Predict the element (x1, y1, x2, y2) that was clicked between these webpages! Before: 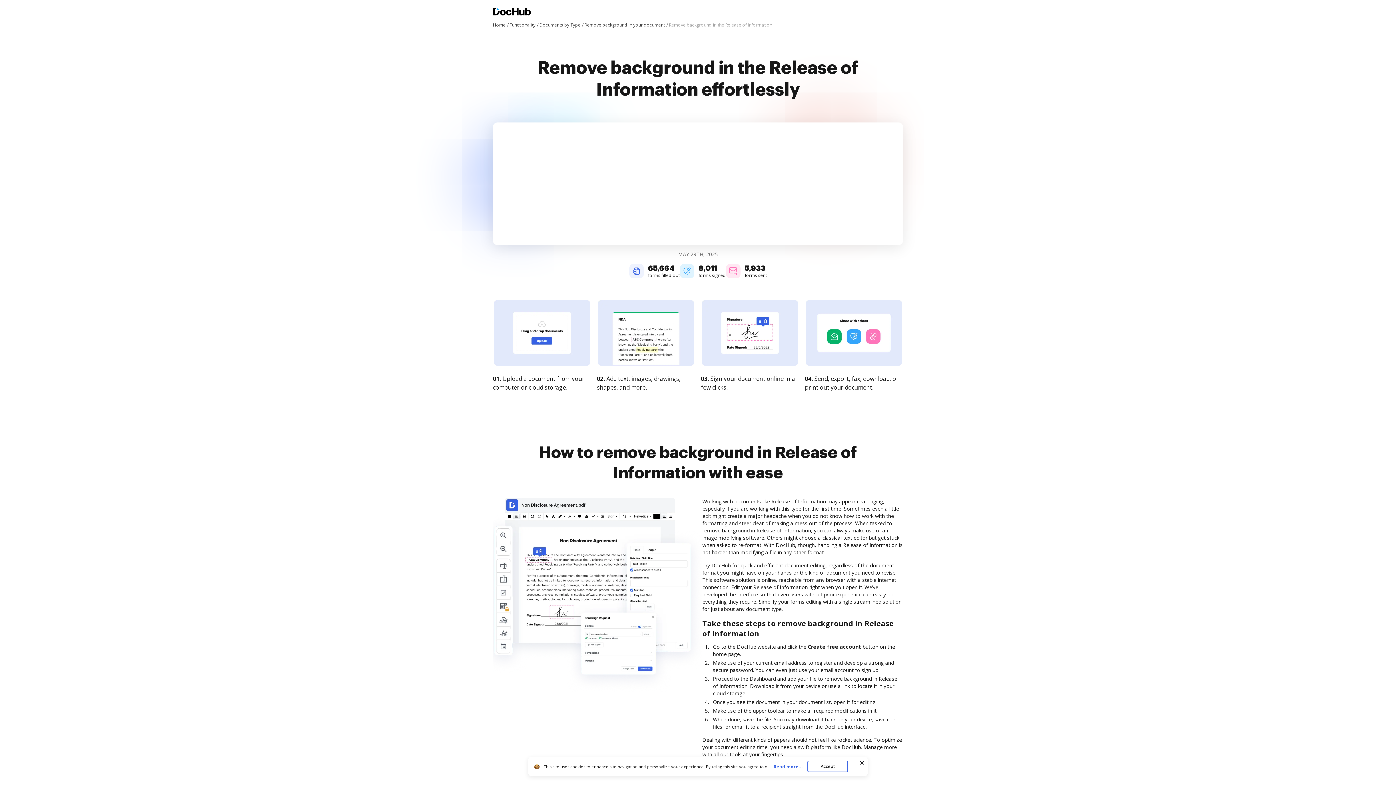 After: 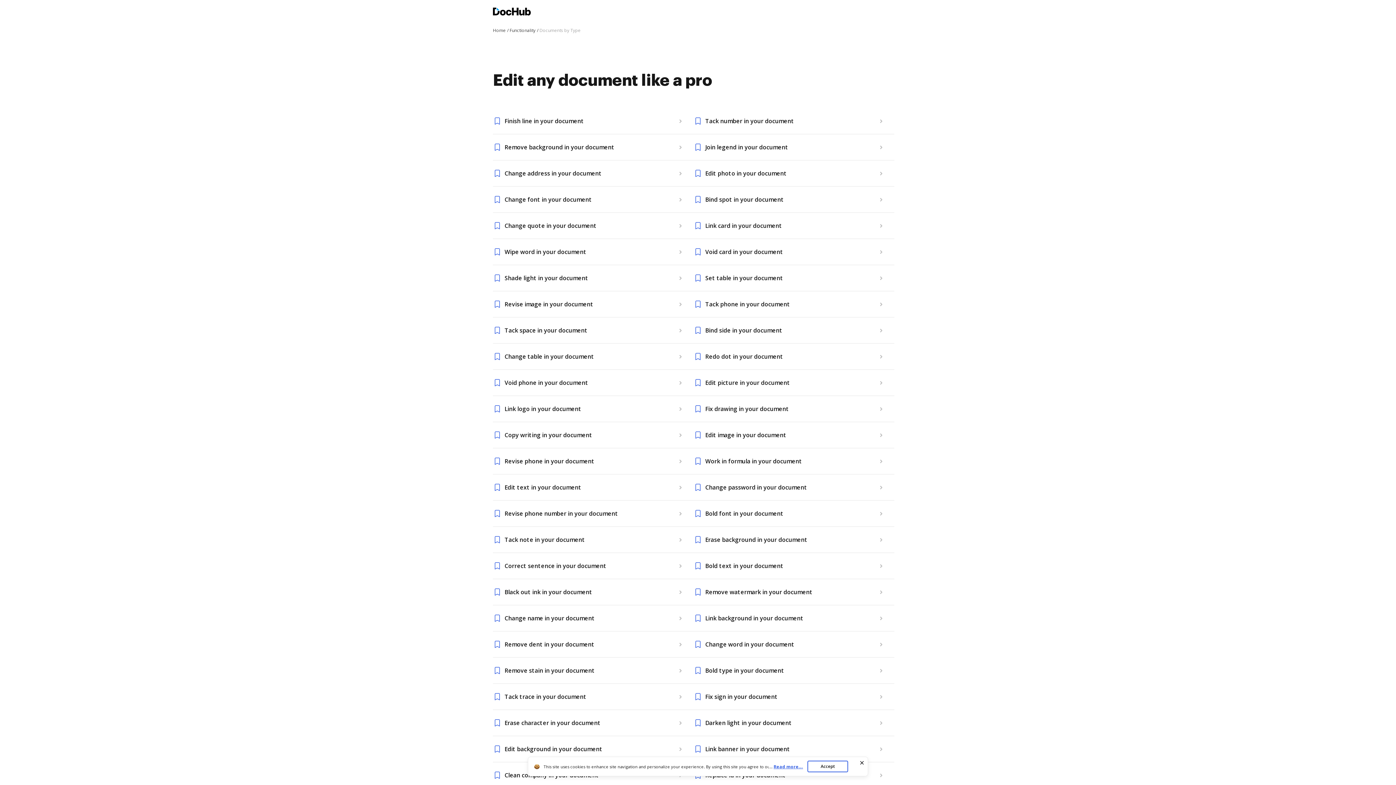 Action: label: Documents by Type bbox: (539, 21, 583, 28)